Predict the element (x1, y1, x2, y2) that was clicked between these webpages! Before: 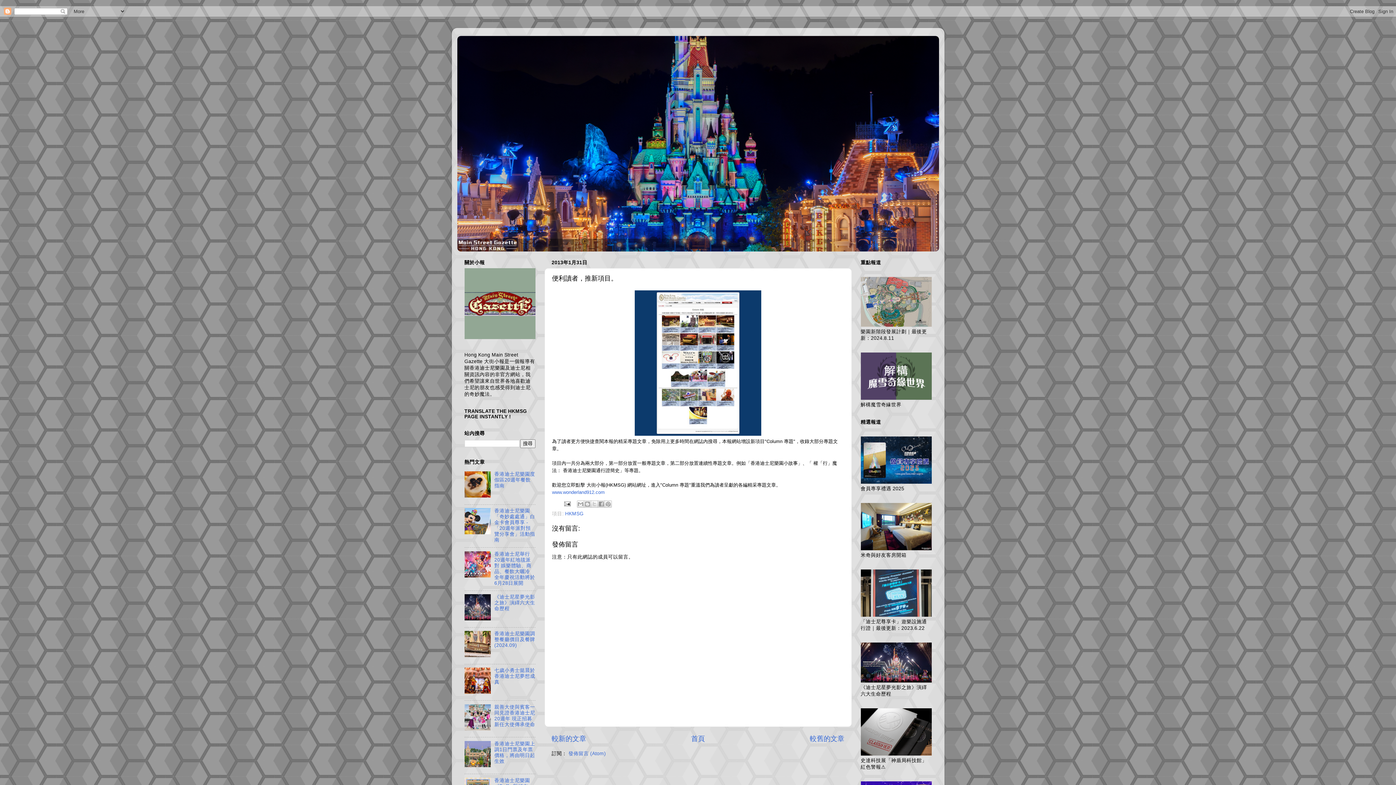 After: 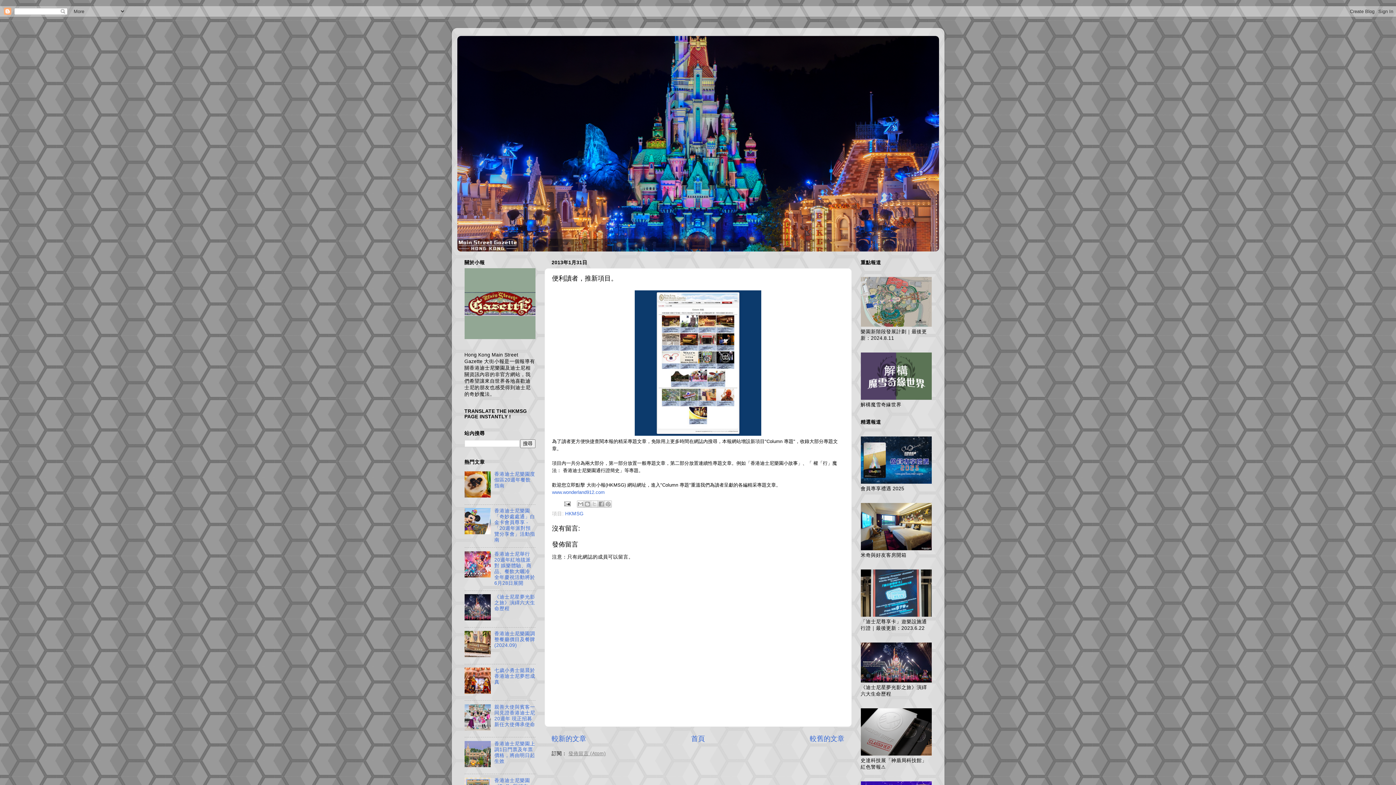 Action: bbox: (568, 751, 606, 756) label: 發佈留言 (Atom)